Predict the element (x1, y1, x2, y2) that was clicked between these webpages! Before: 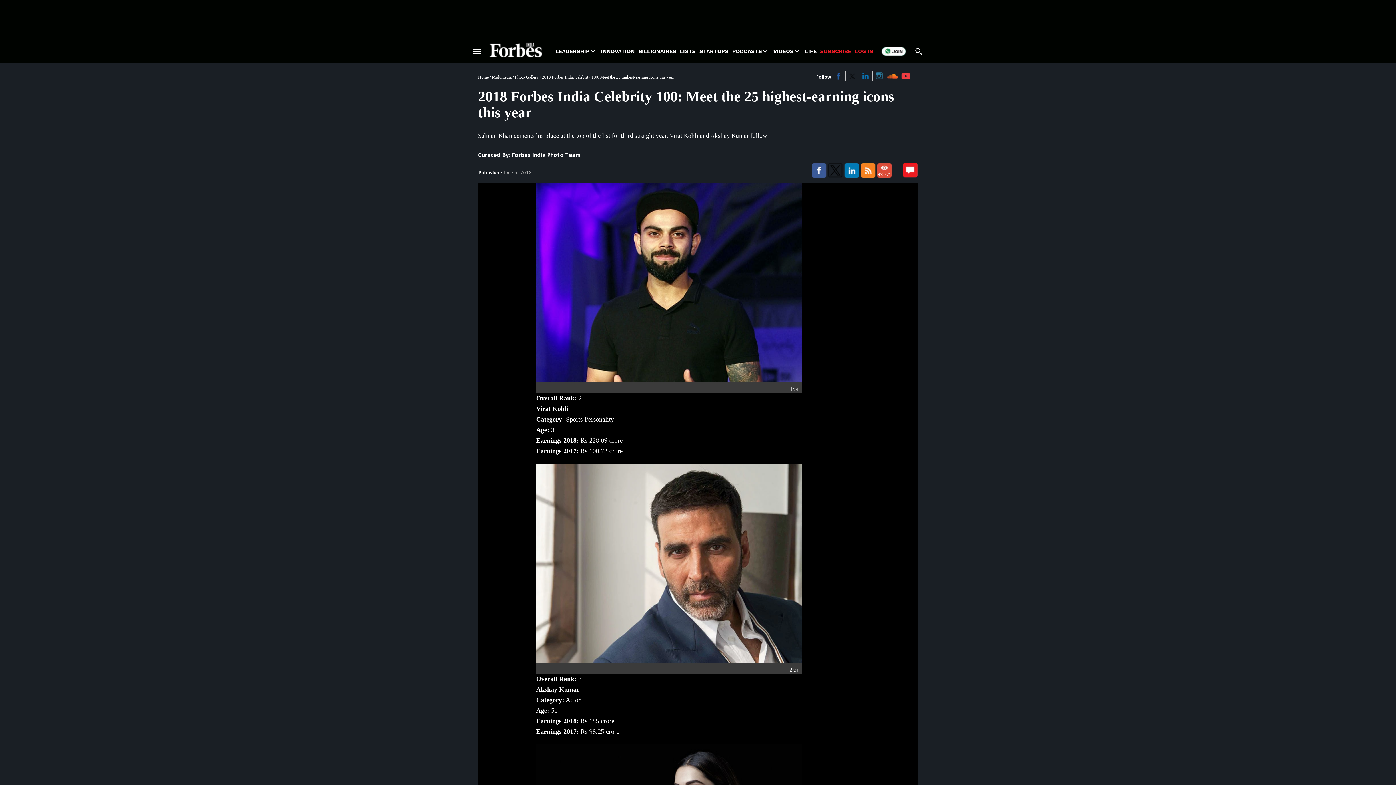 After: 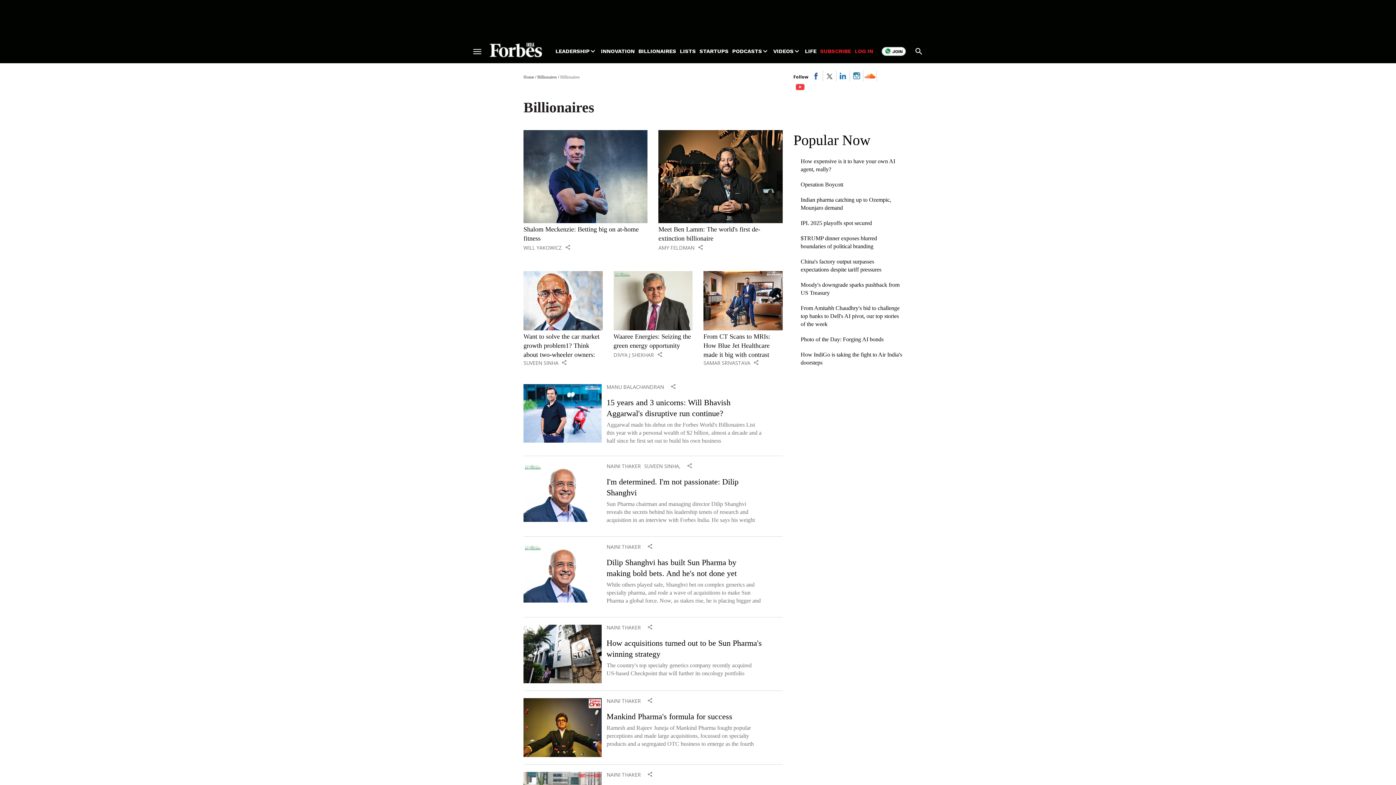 Action: bbox: (638, 47, 676, 54) label: BILLIONAIRES